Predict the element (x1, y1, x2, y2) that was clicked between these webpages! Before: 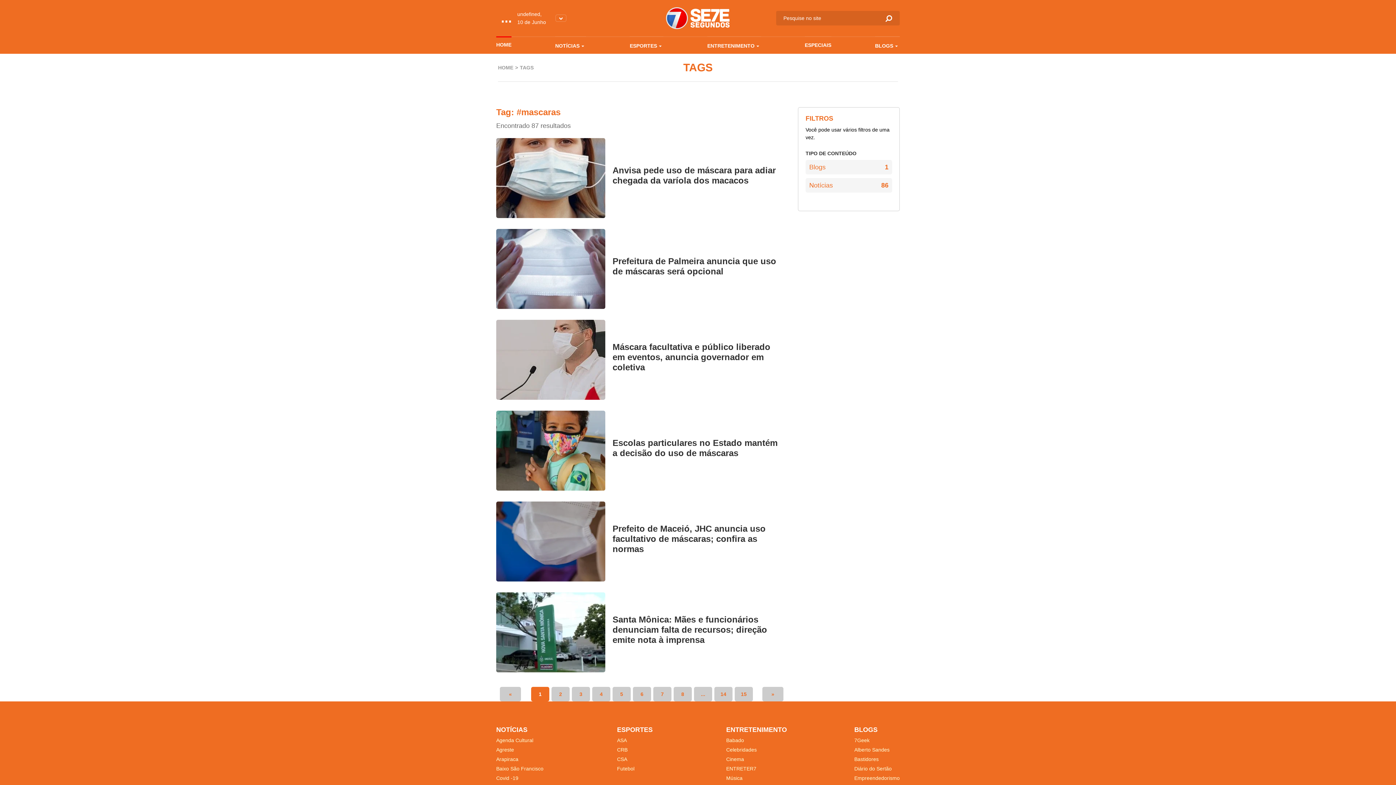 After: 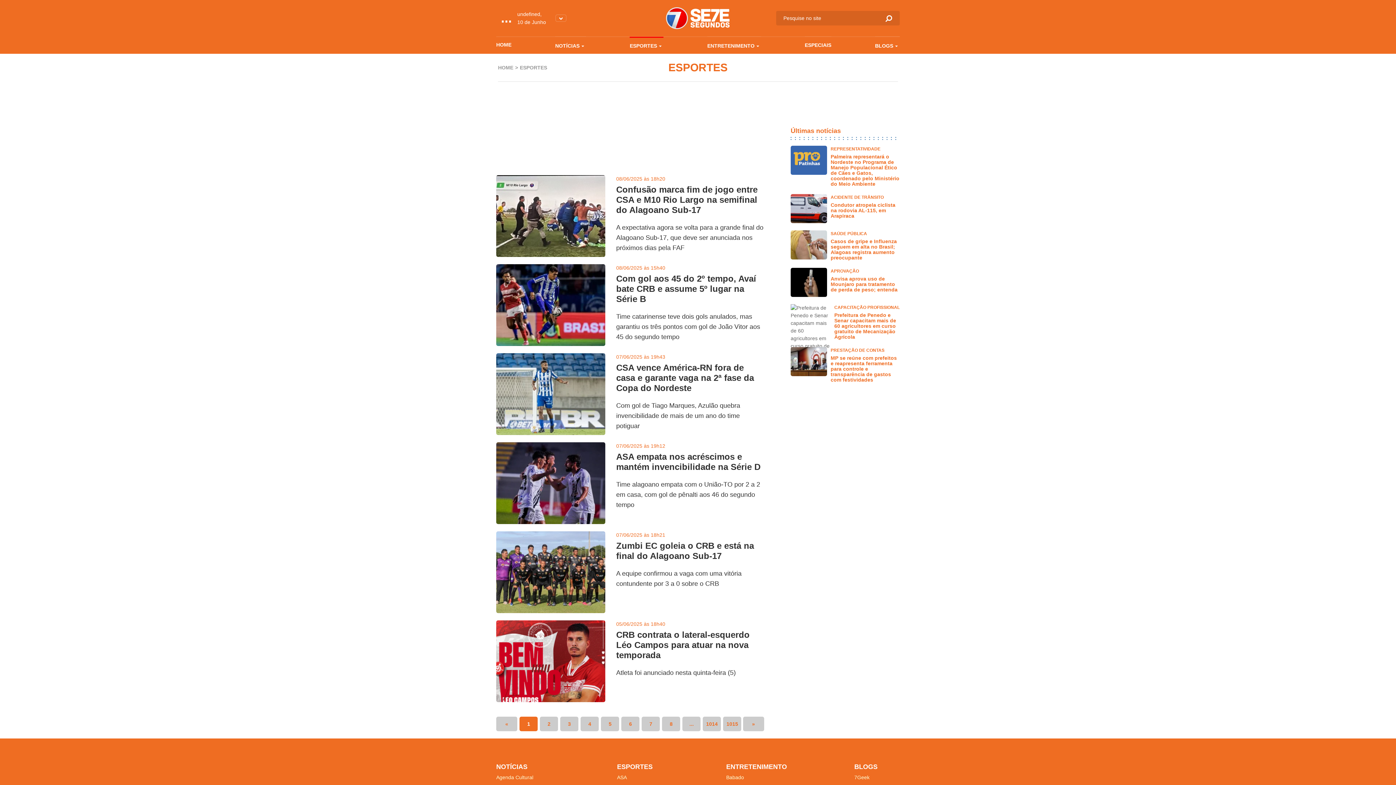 Action: bbox: (629, 36, 663, 53) label: ESPORTES